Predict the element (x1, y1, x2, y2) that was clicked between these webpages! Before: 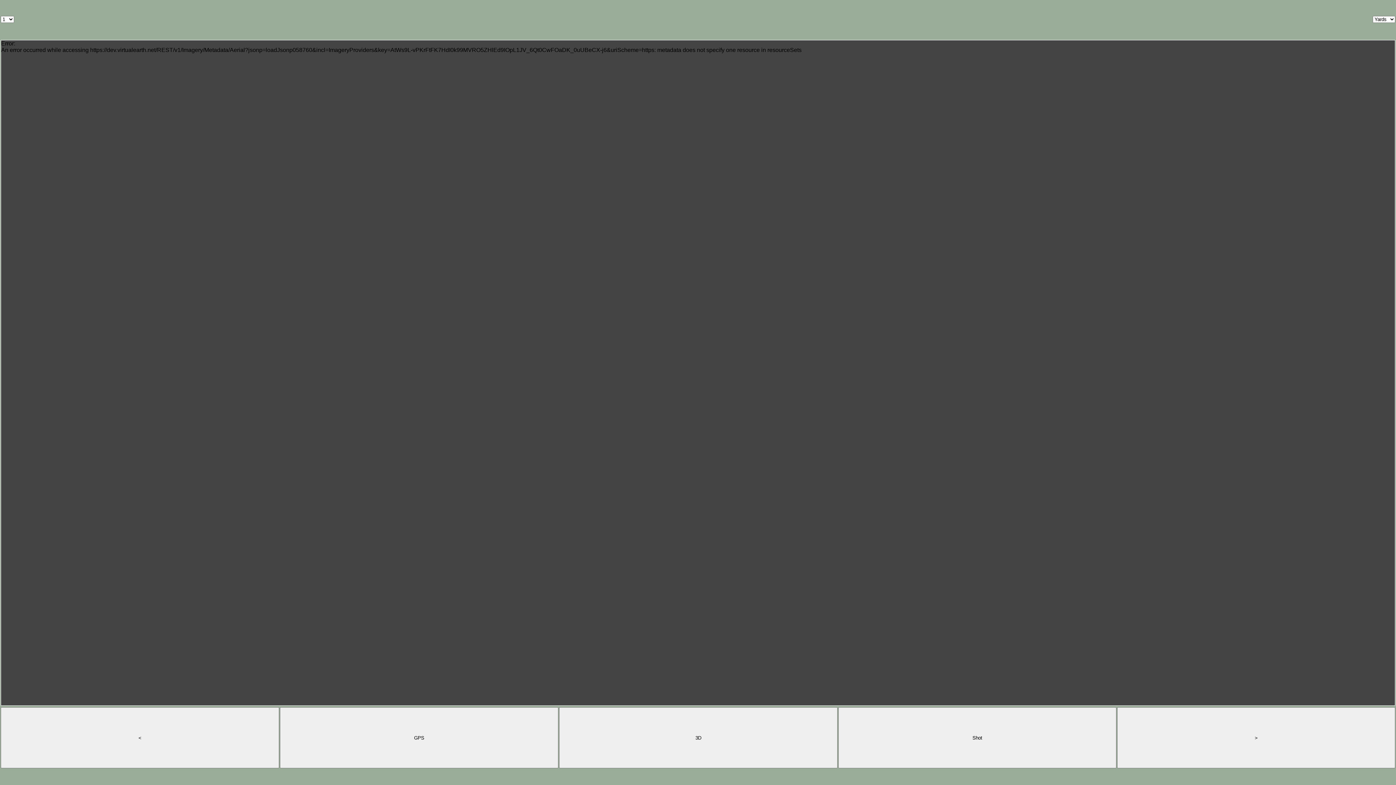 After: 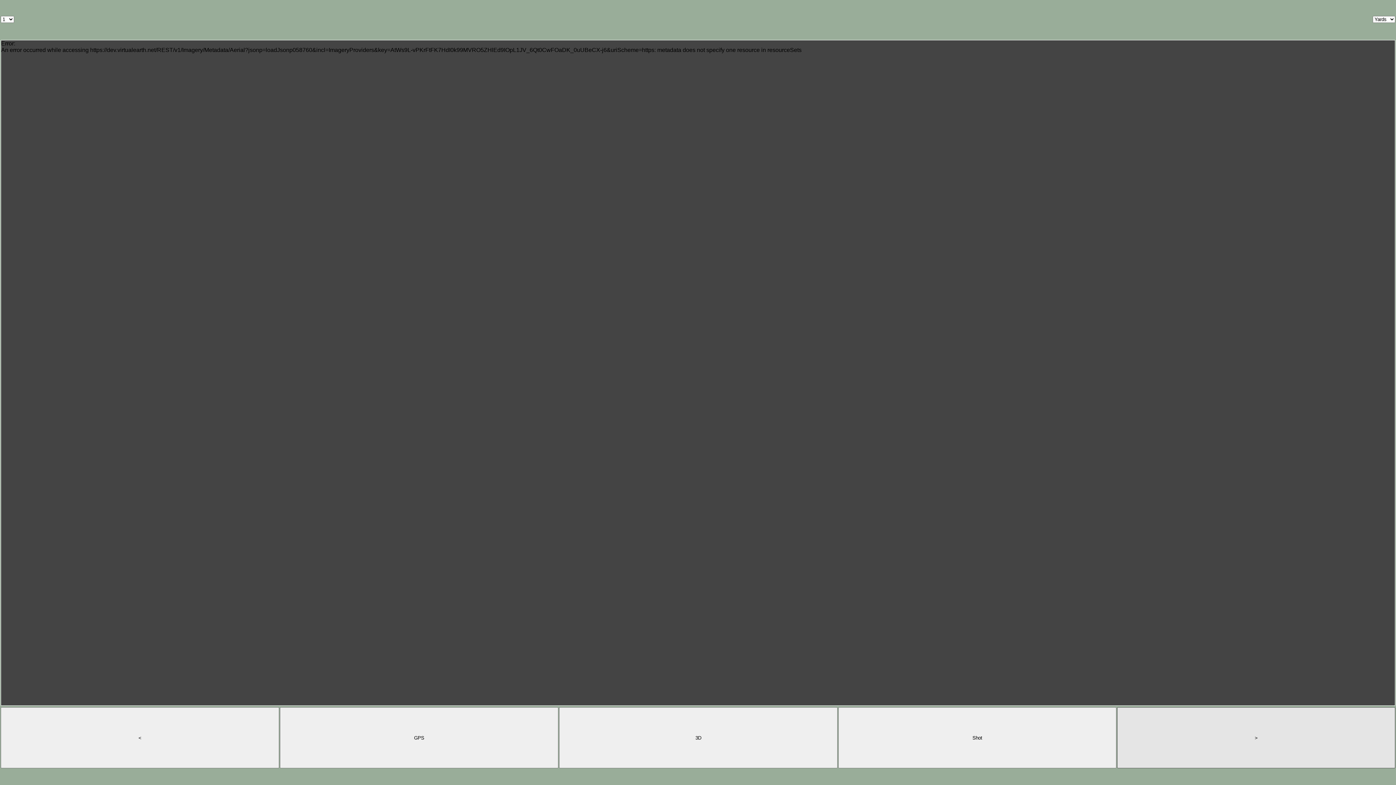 Action: label: > bbox: (1117, 707, 1395, 768)